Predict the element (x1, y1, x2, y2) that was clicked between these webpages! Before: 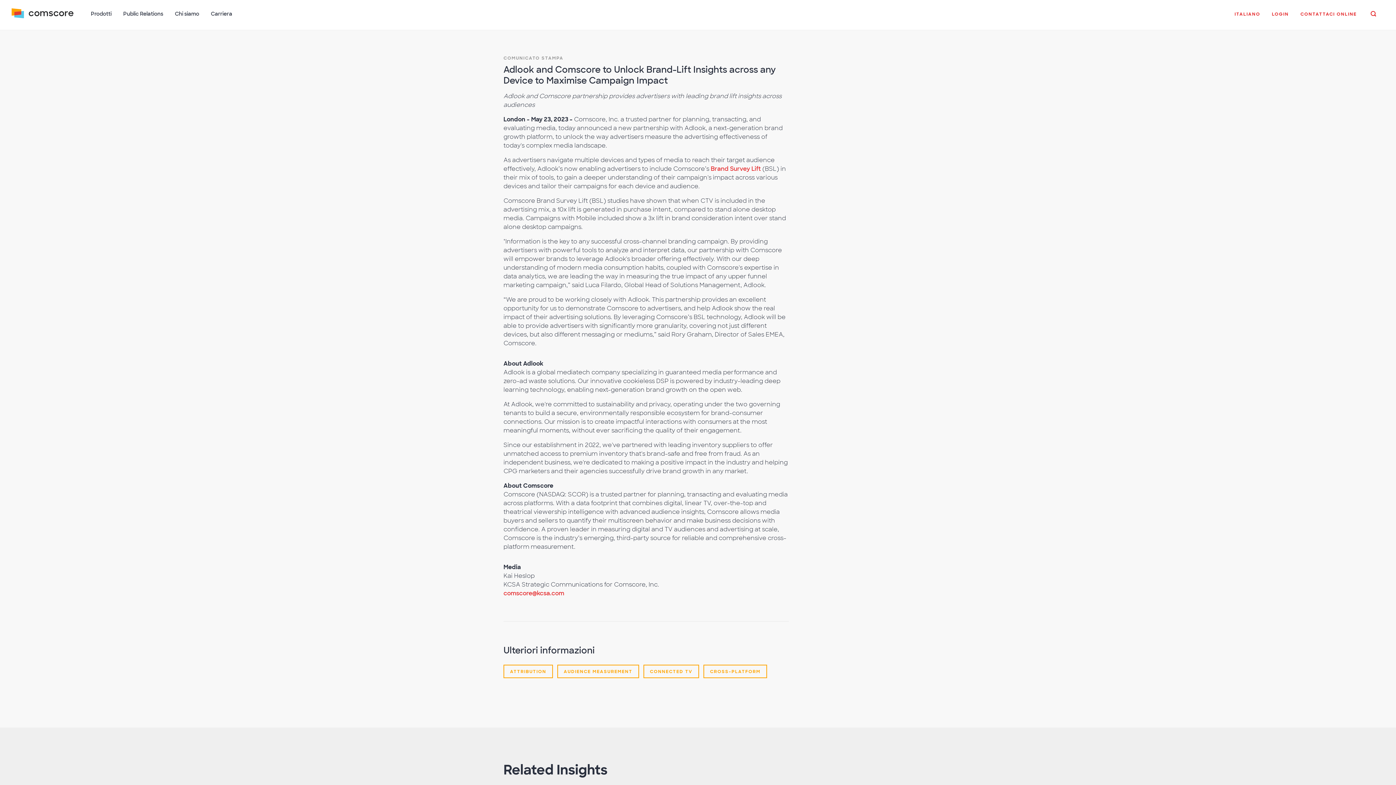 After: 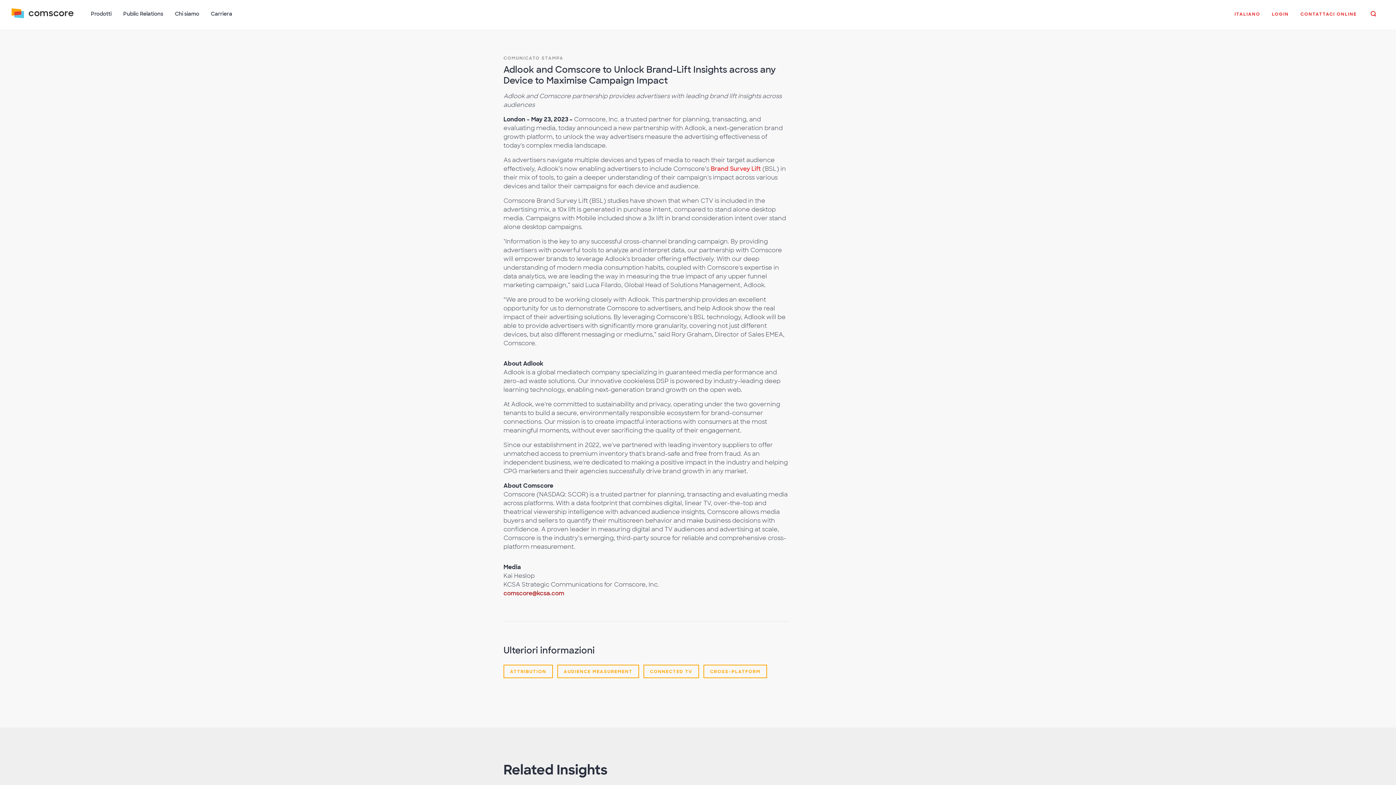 Action: bbox: (503, 589, 564, 597) label: comscore@kcsa.com